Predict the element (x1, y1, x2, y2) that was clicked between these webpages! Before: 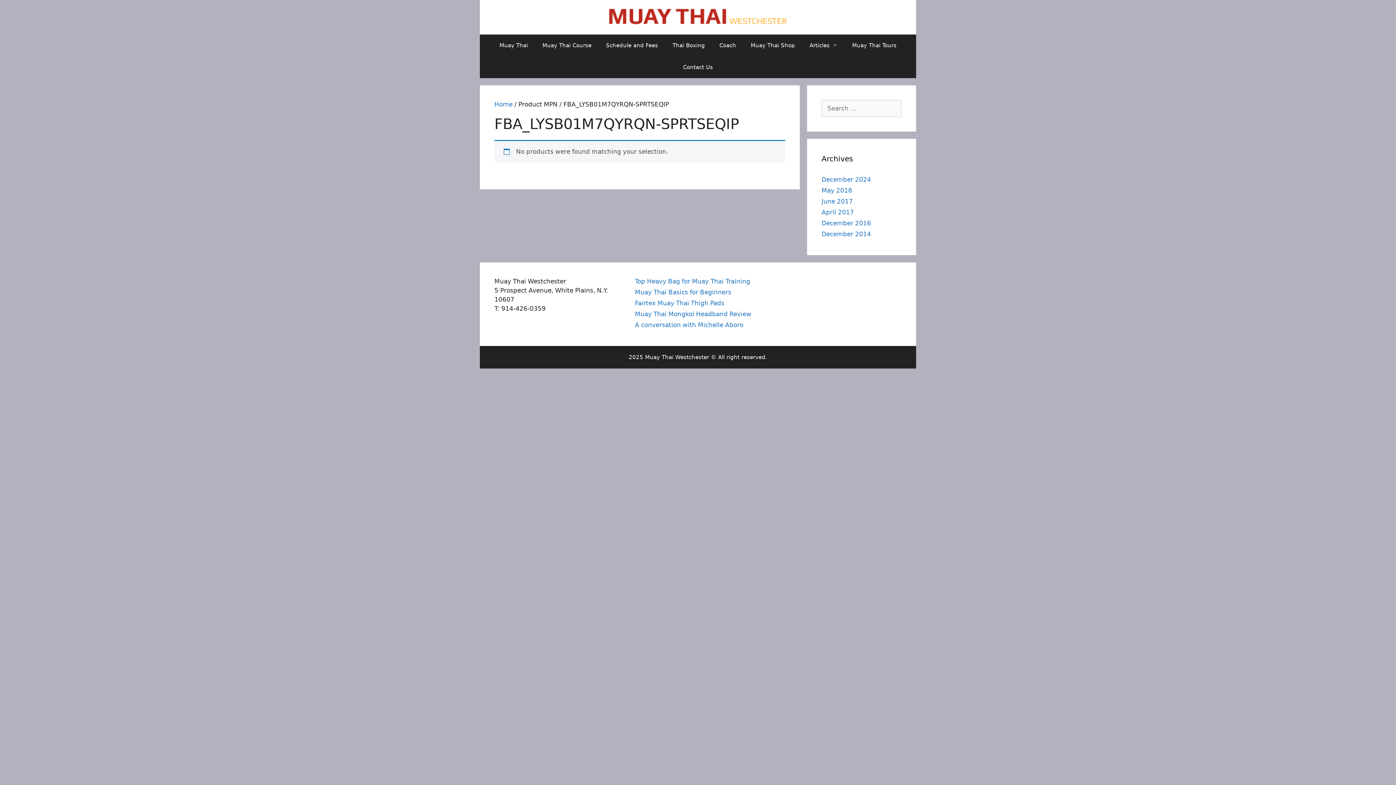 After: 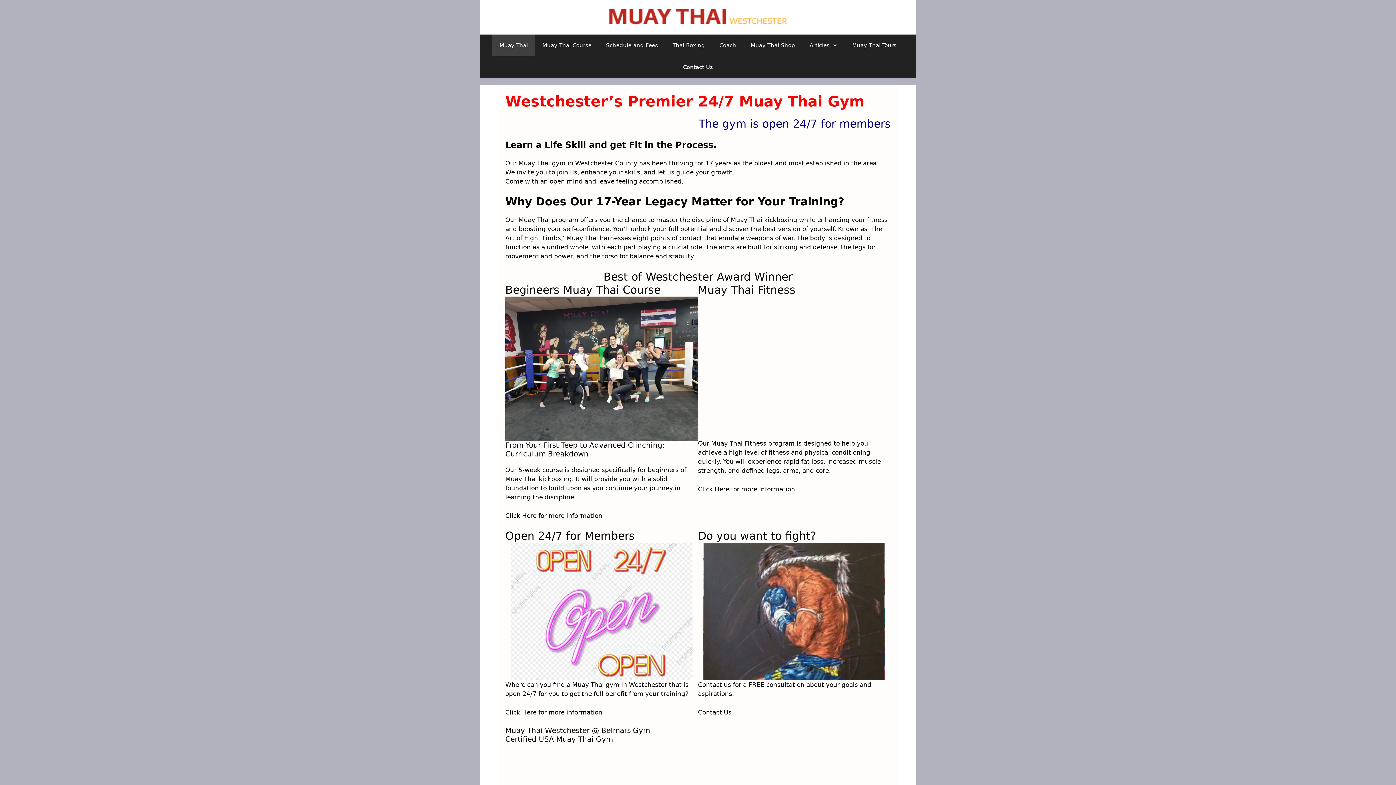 Action: label: Muay Thai bbox: (492, 34, 535, 56)